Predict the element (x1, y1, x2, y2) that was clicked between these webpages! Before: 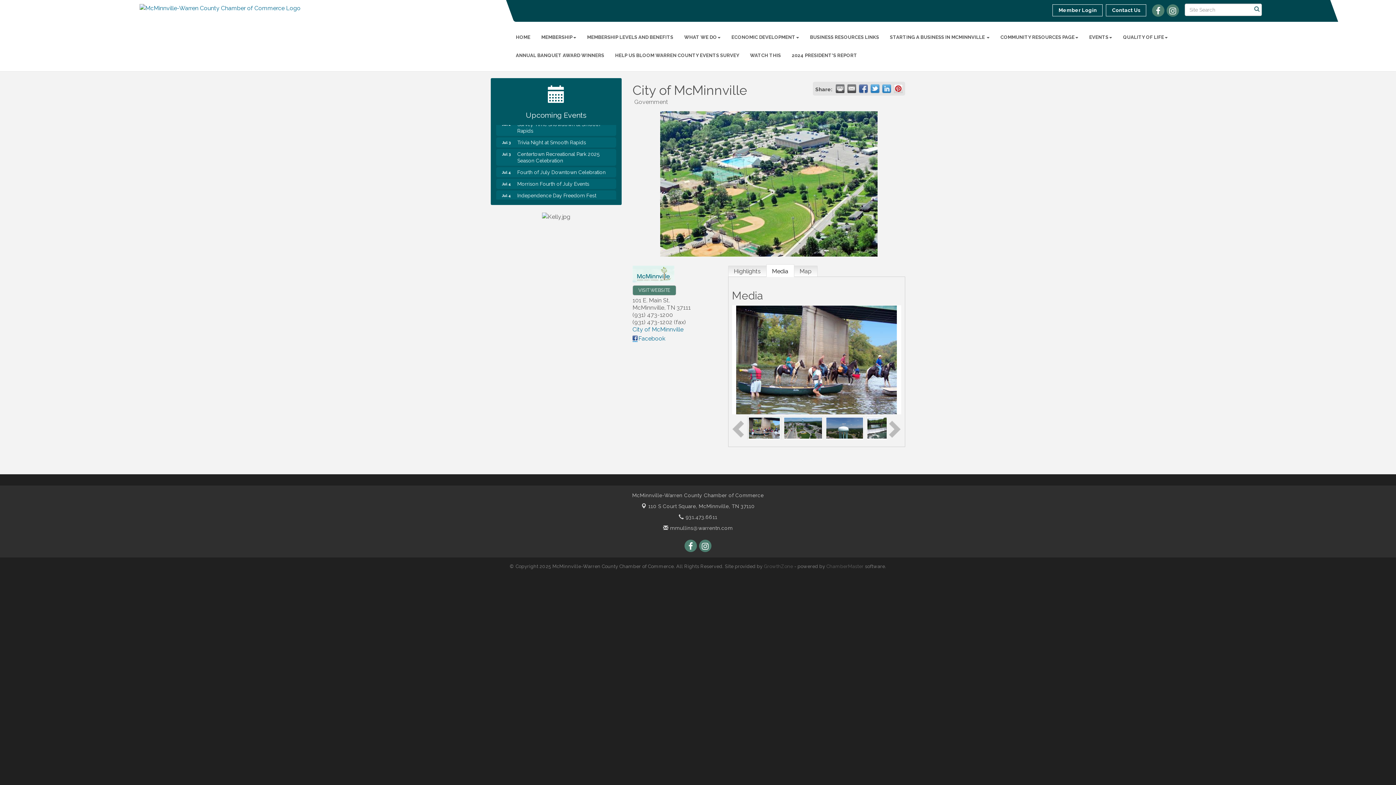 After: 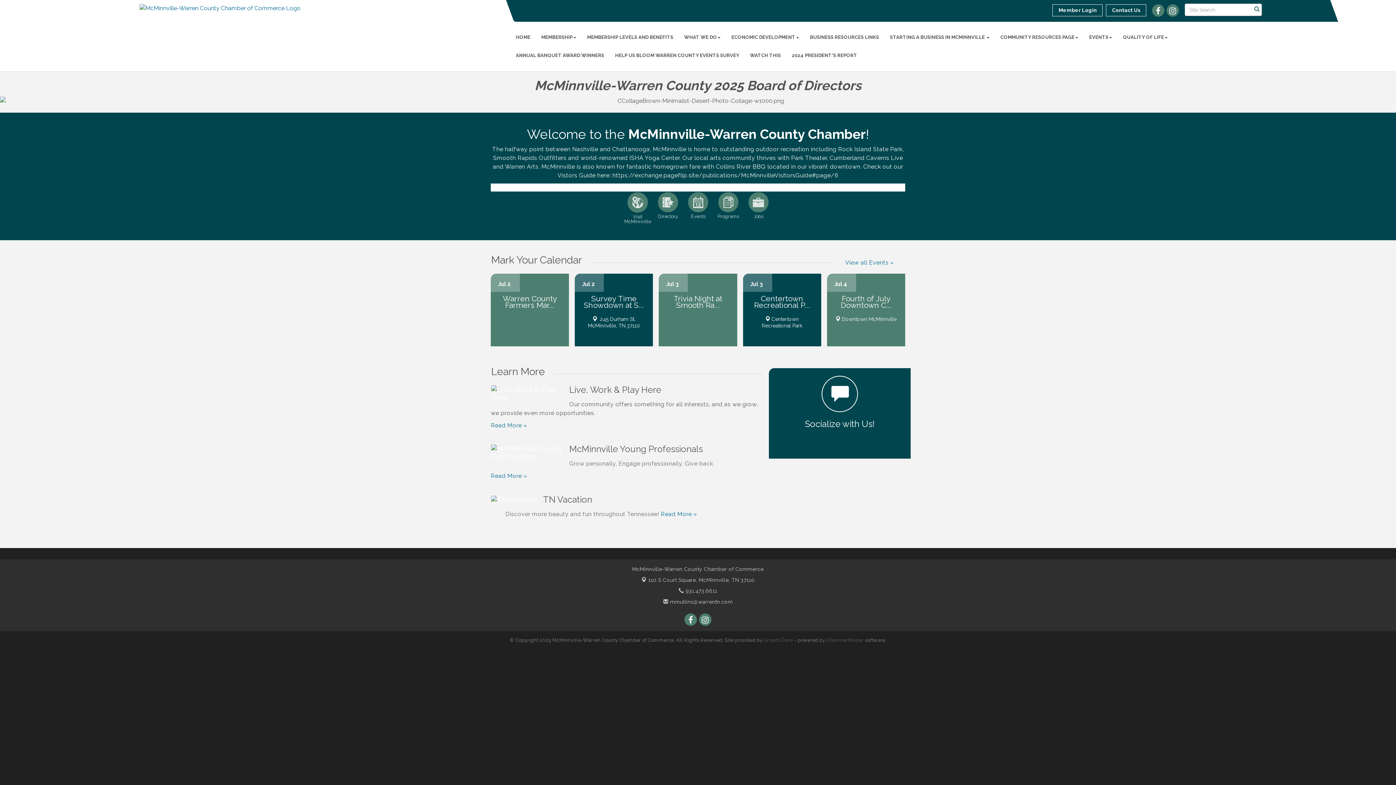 Action: bbox: (139, 4, 300, 11)